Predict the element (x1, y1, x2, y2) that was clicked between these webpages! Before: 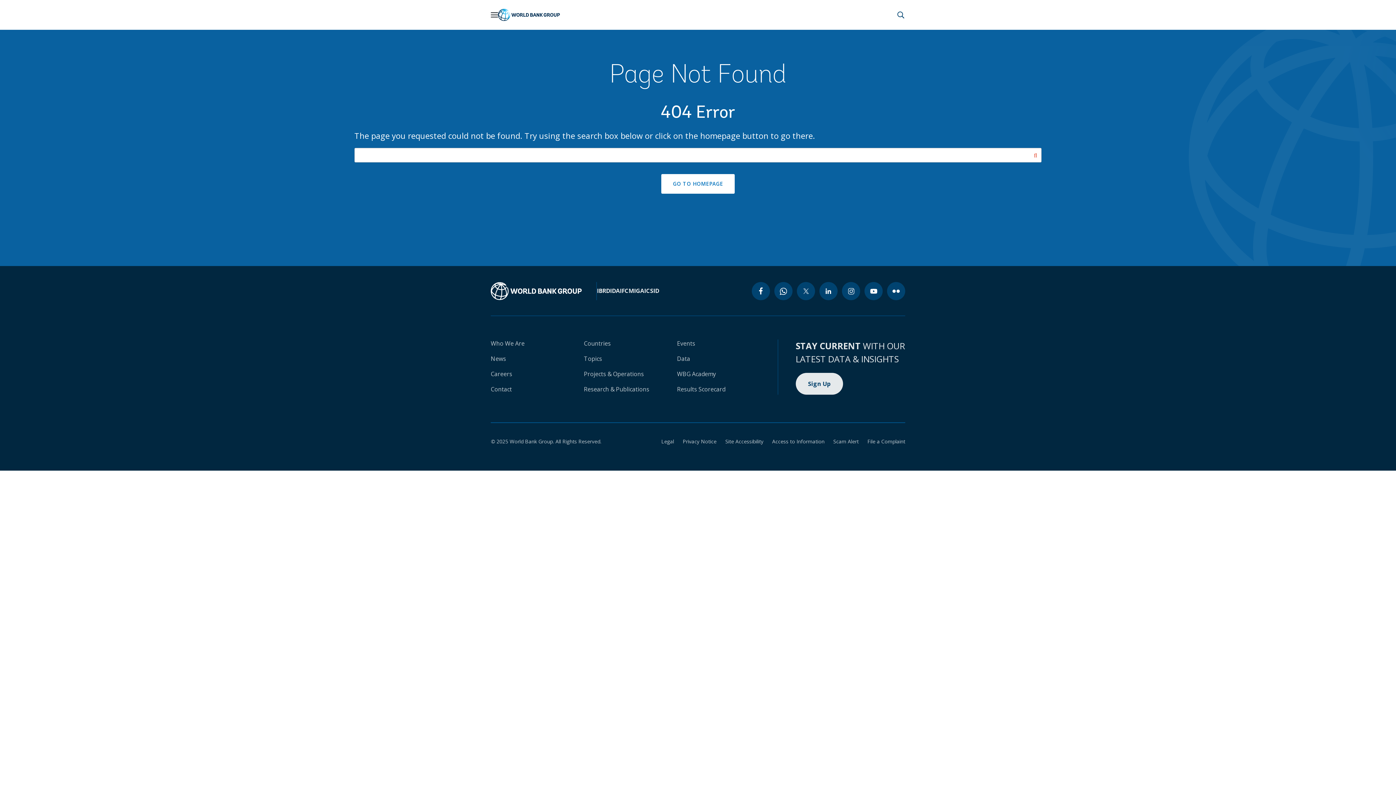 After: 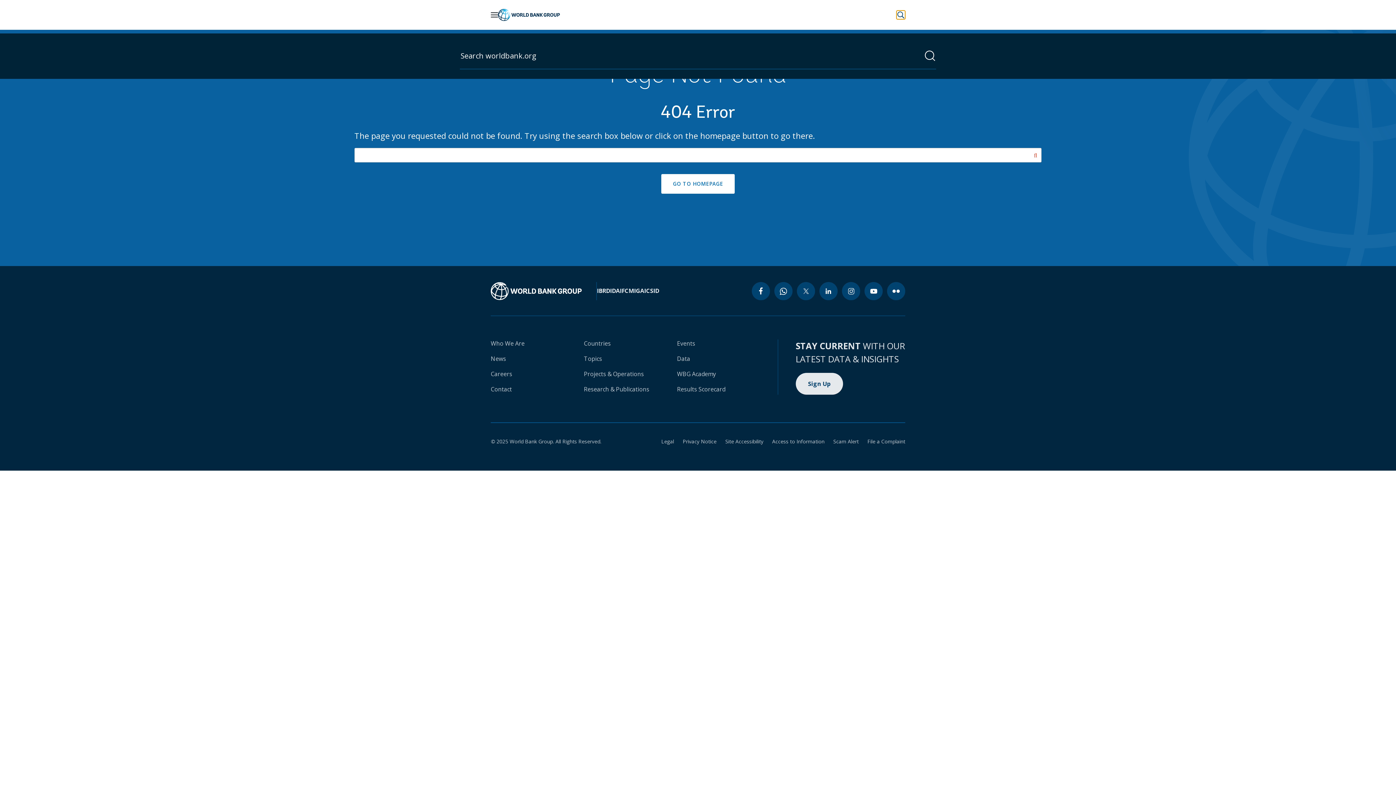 Action: bbox: (896, 10, 905, 19) label: Perform a search query